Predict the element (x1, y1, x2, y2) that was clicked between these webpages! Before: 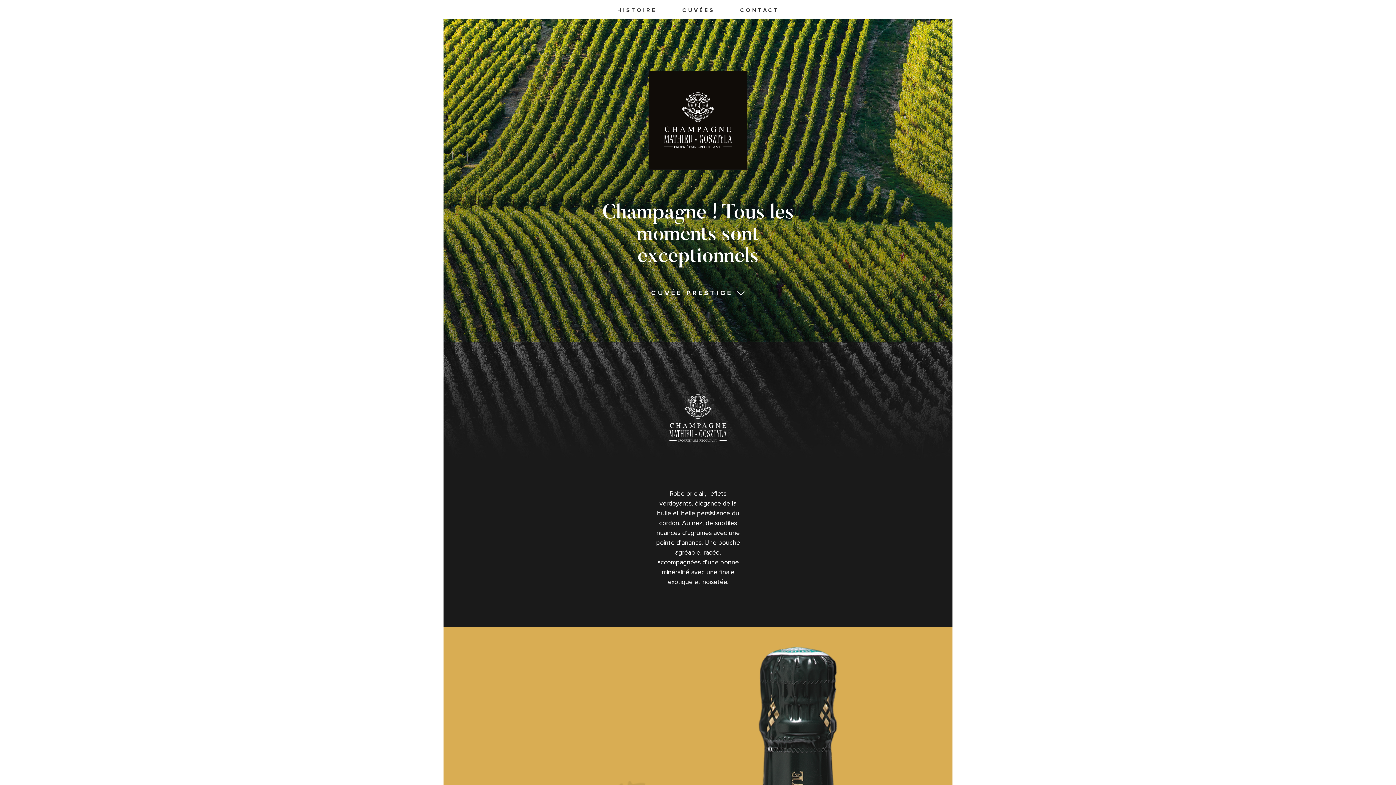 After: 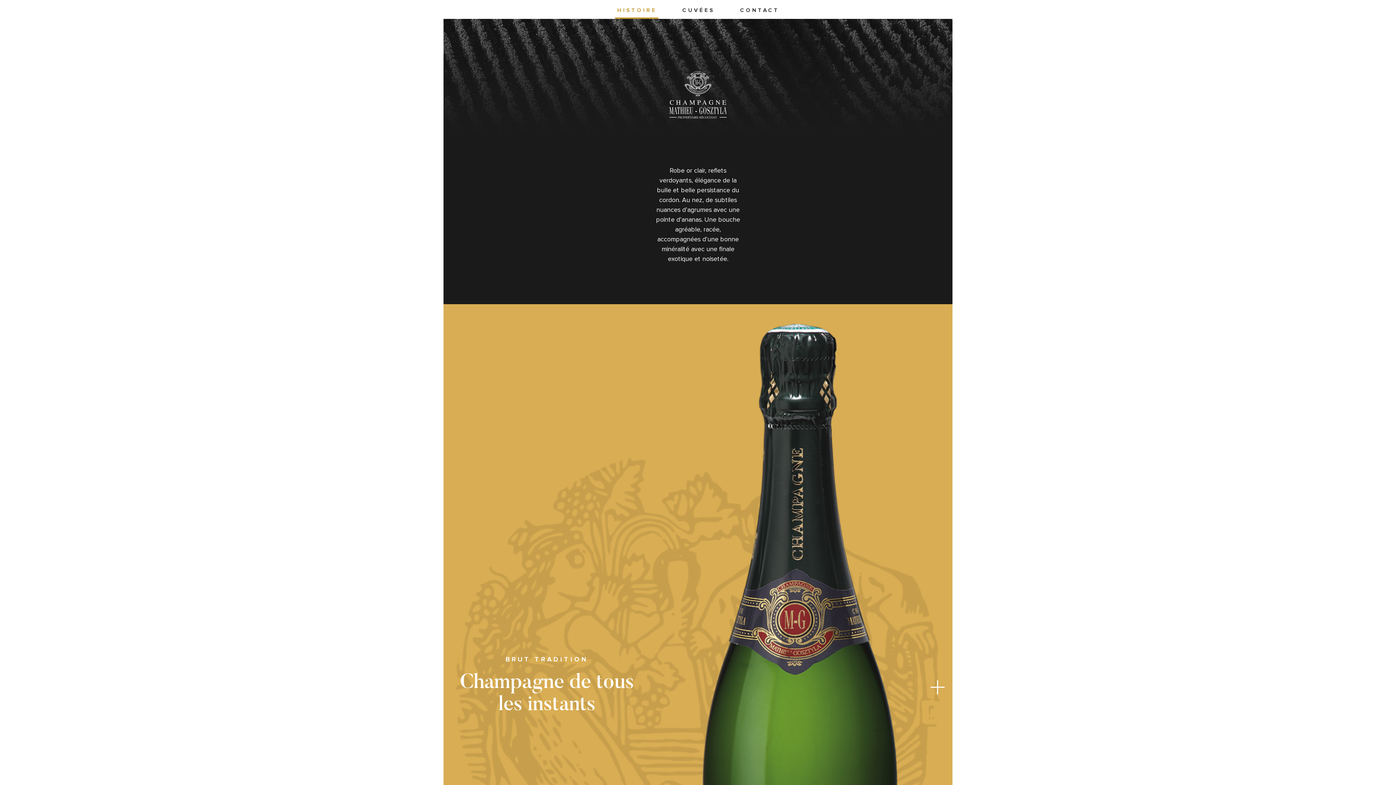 Action: label: HISTOIRE bbox: (615, 0, 658, 17)